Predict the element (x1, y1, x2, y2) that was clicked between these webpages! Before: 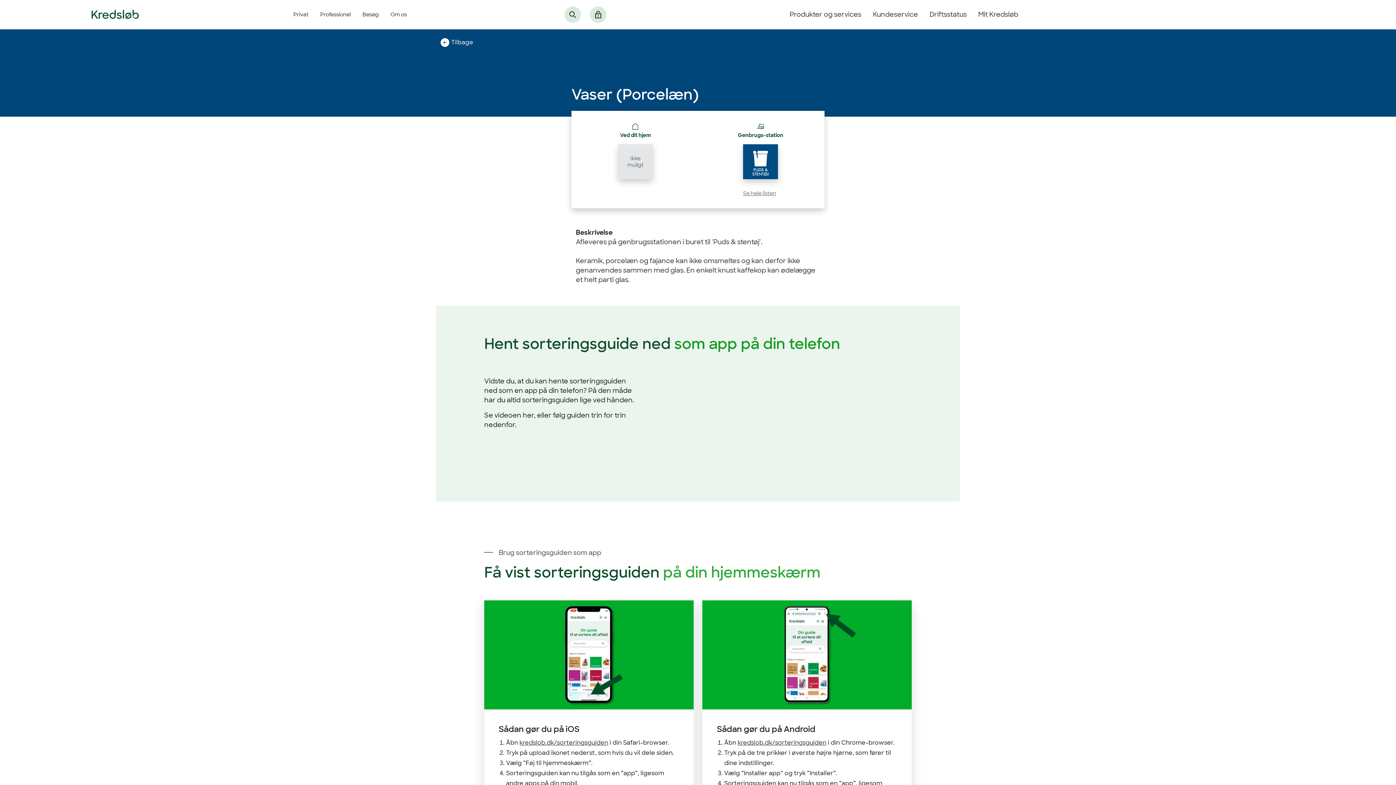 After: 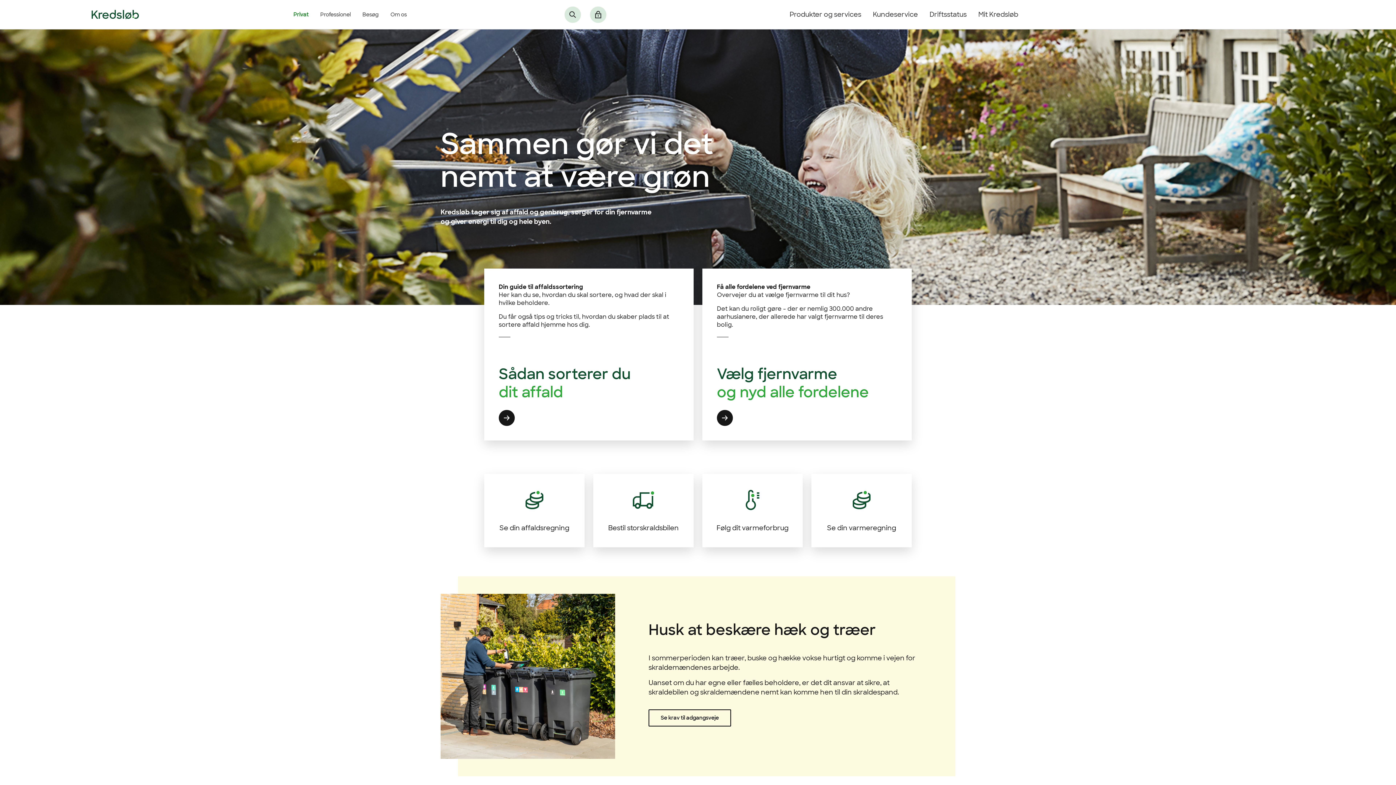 Action: label: Privat bbox: (287, 6, 314, 22)